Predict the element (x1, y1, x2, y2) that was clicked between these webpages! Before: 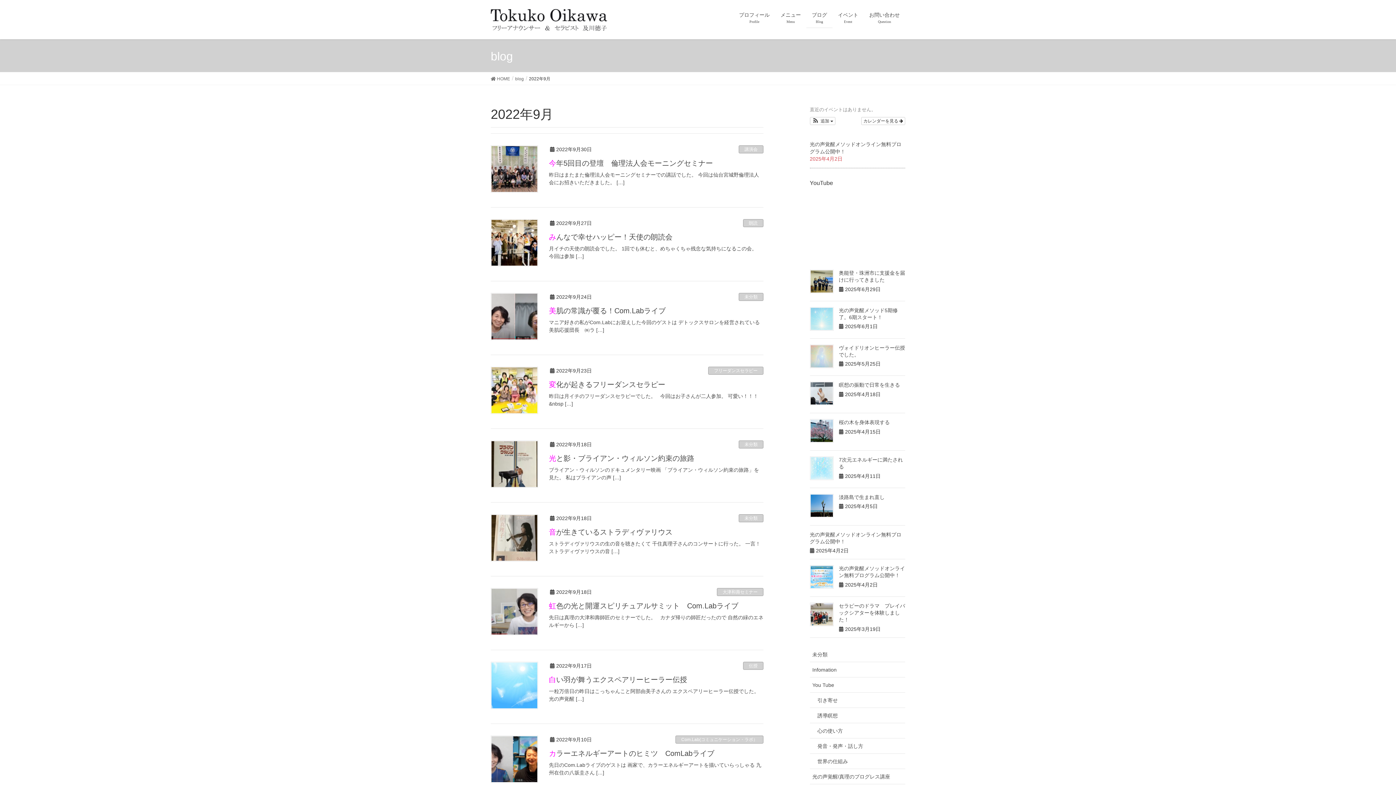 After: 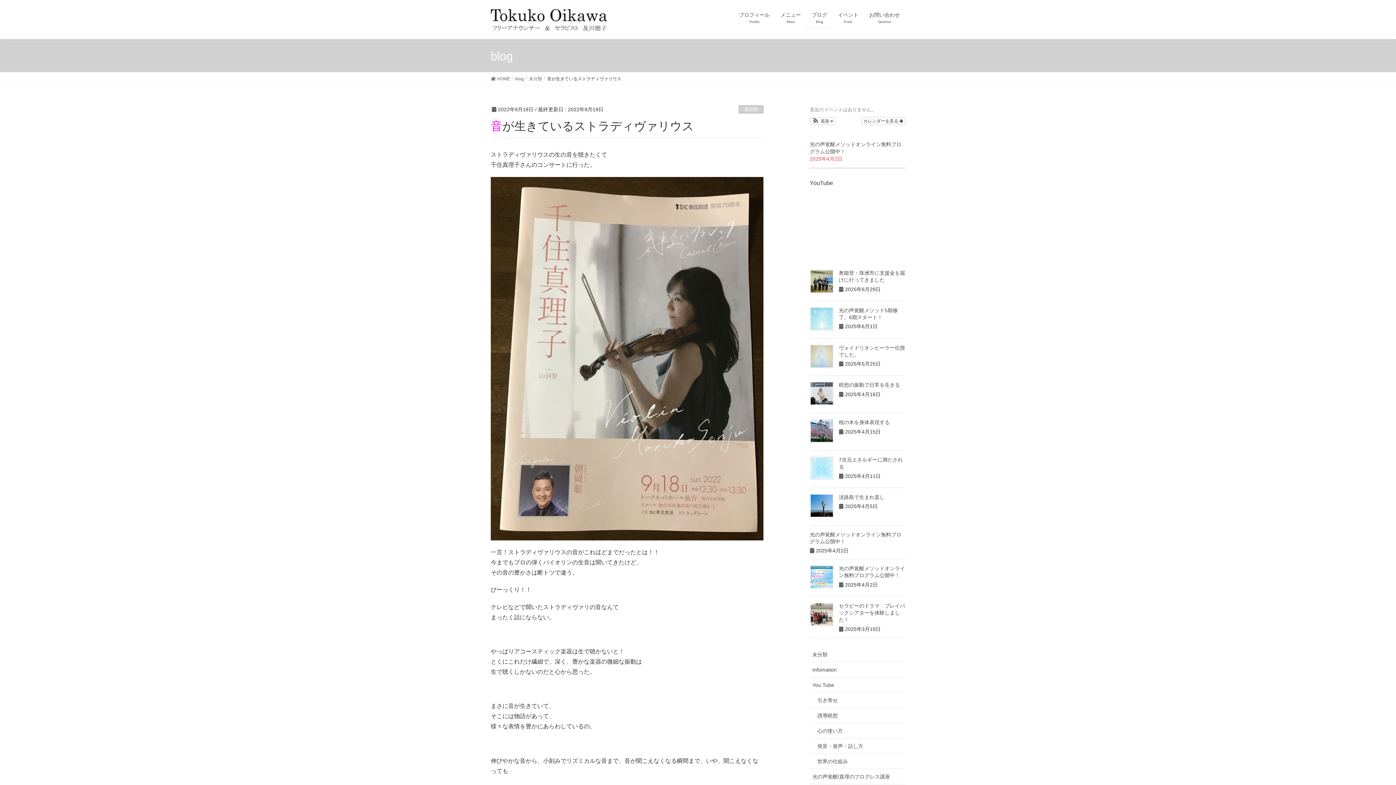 Action: bbox: (490, 514, 538, 561)